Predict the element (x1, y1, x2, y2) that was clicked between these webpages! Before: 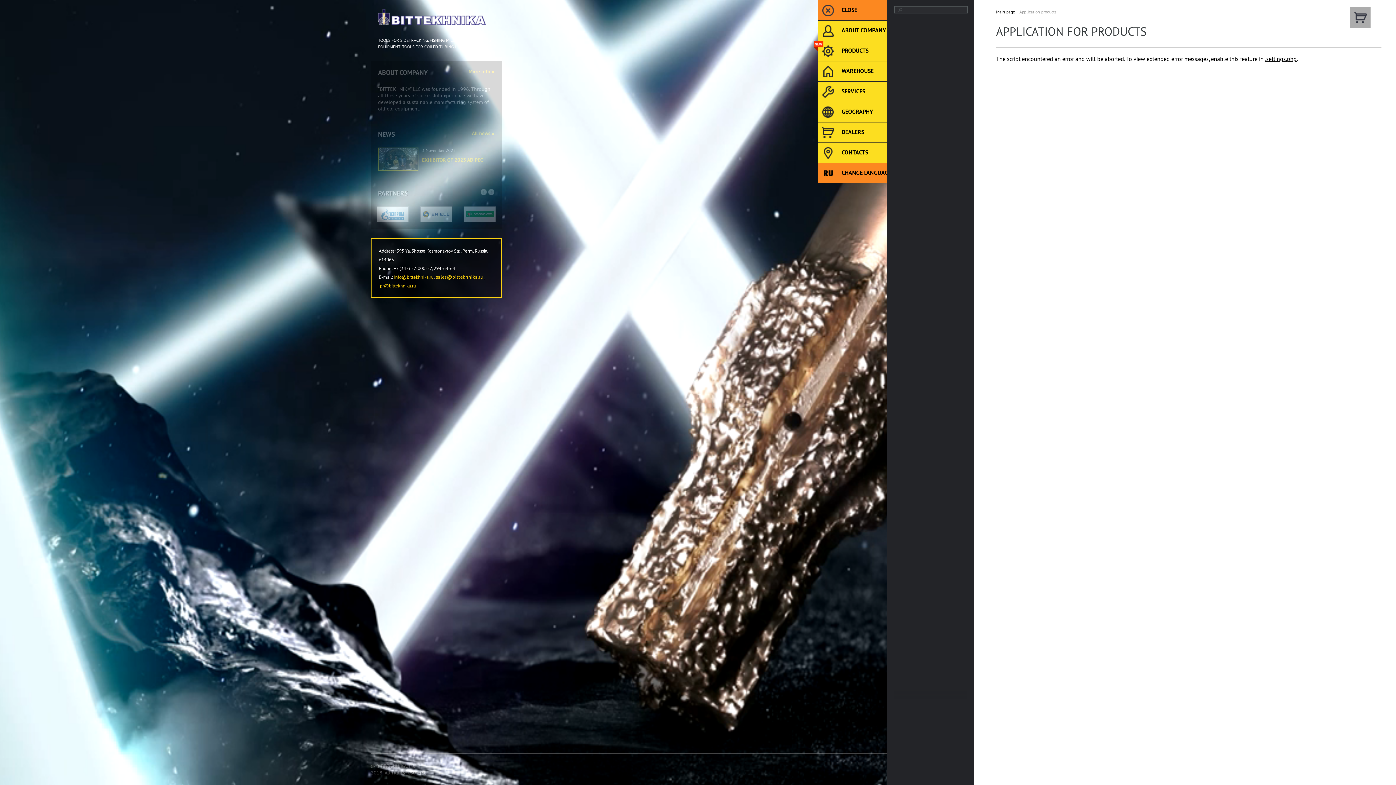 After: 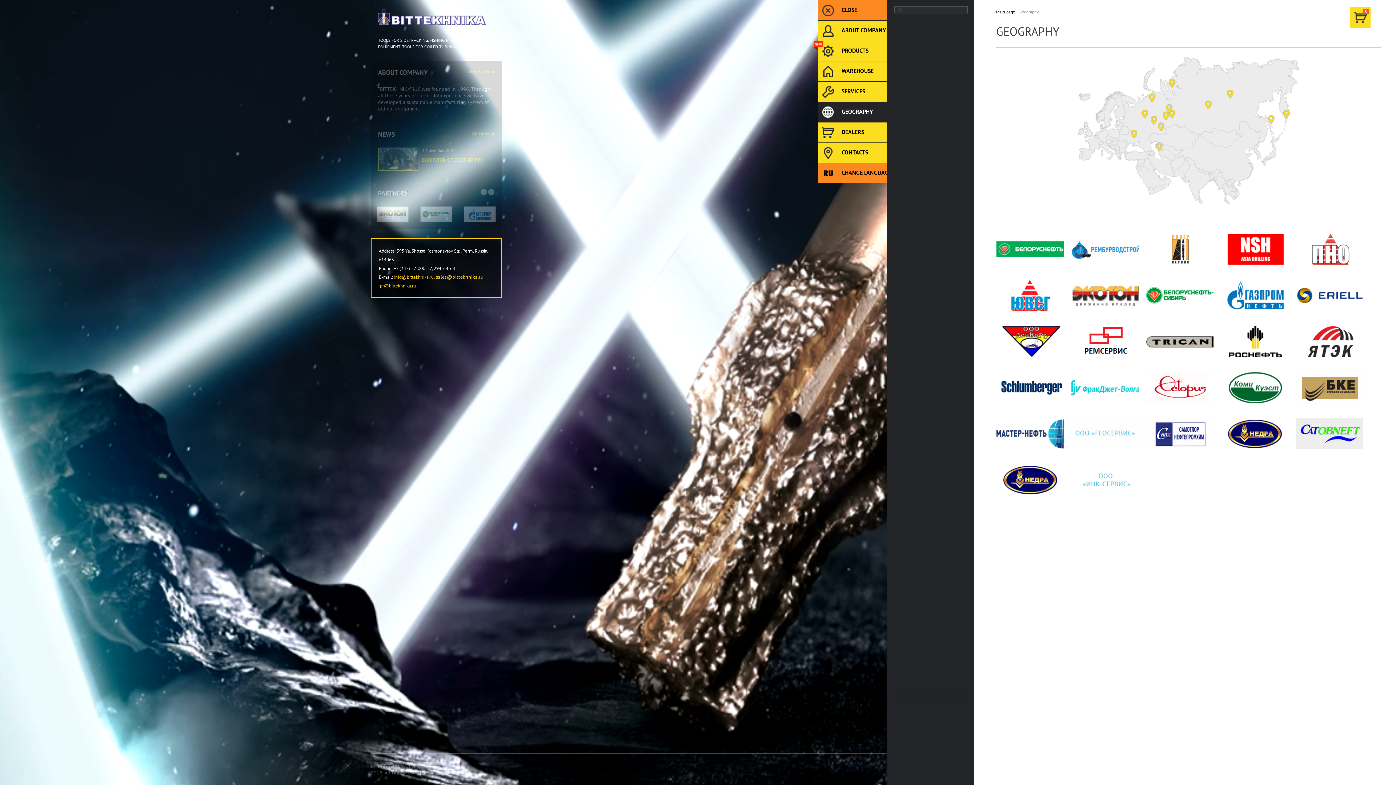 Action: bbox: (818, 101, 895, 122) label: GEOGRAPHY